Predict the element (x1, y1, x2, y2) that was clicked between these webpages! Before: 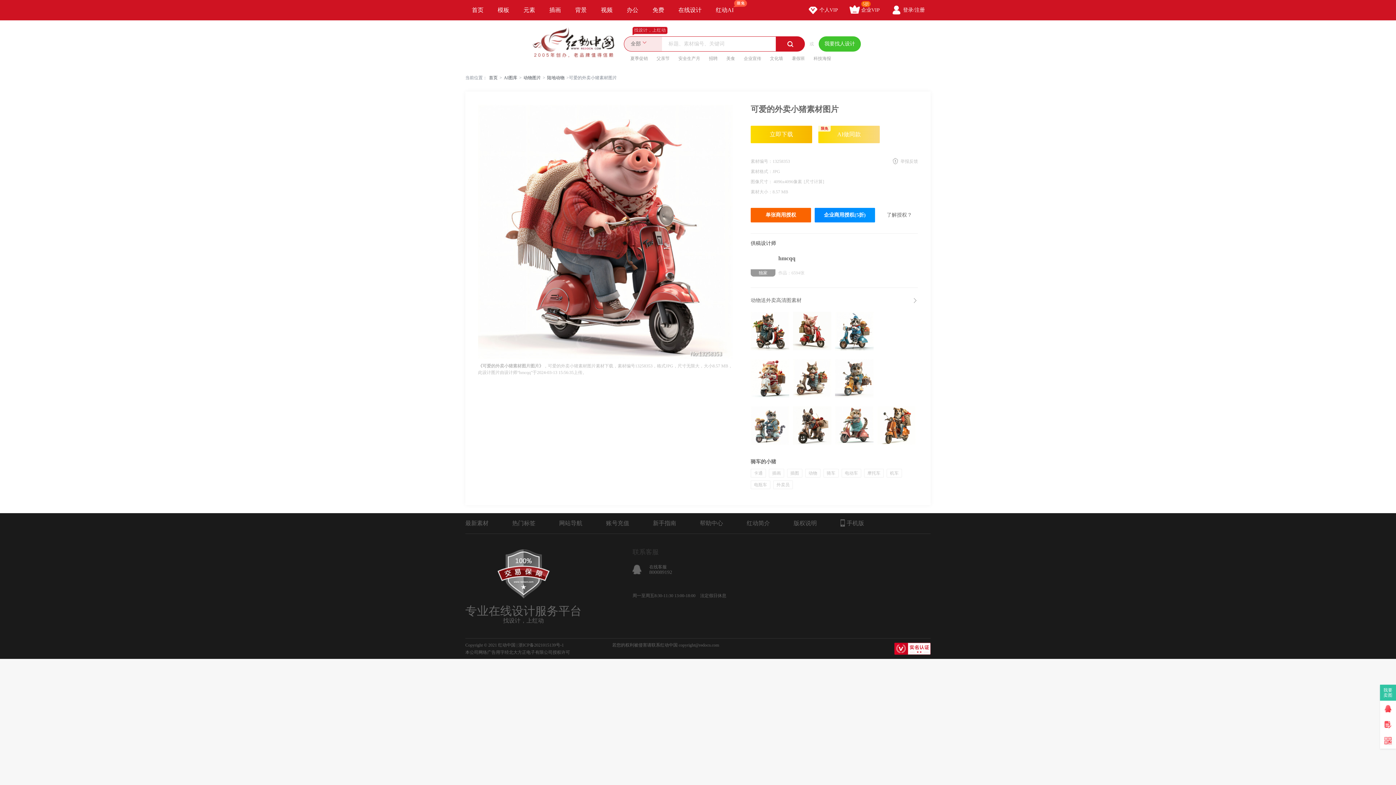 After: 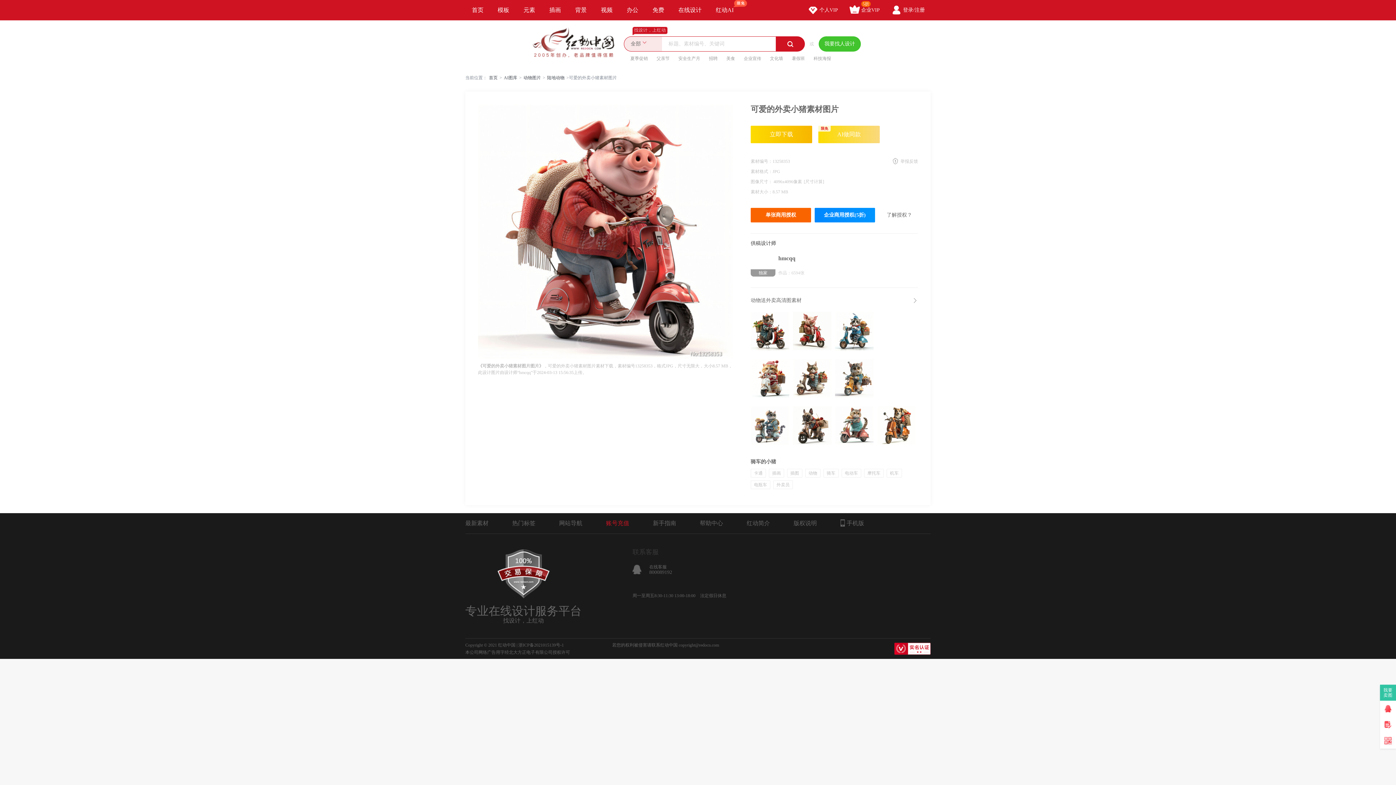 Action: bbox: (606, 513, 629, 533) label: 账号充值